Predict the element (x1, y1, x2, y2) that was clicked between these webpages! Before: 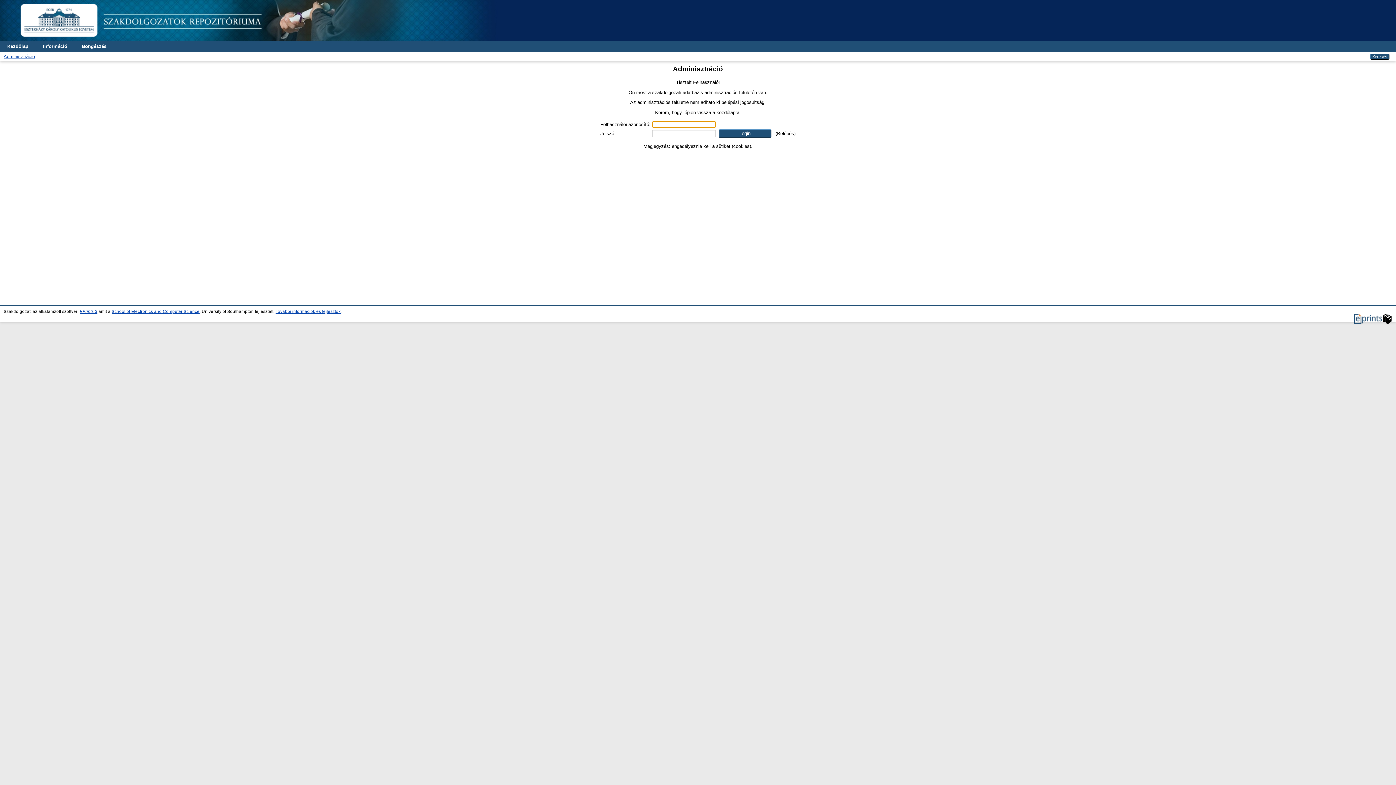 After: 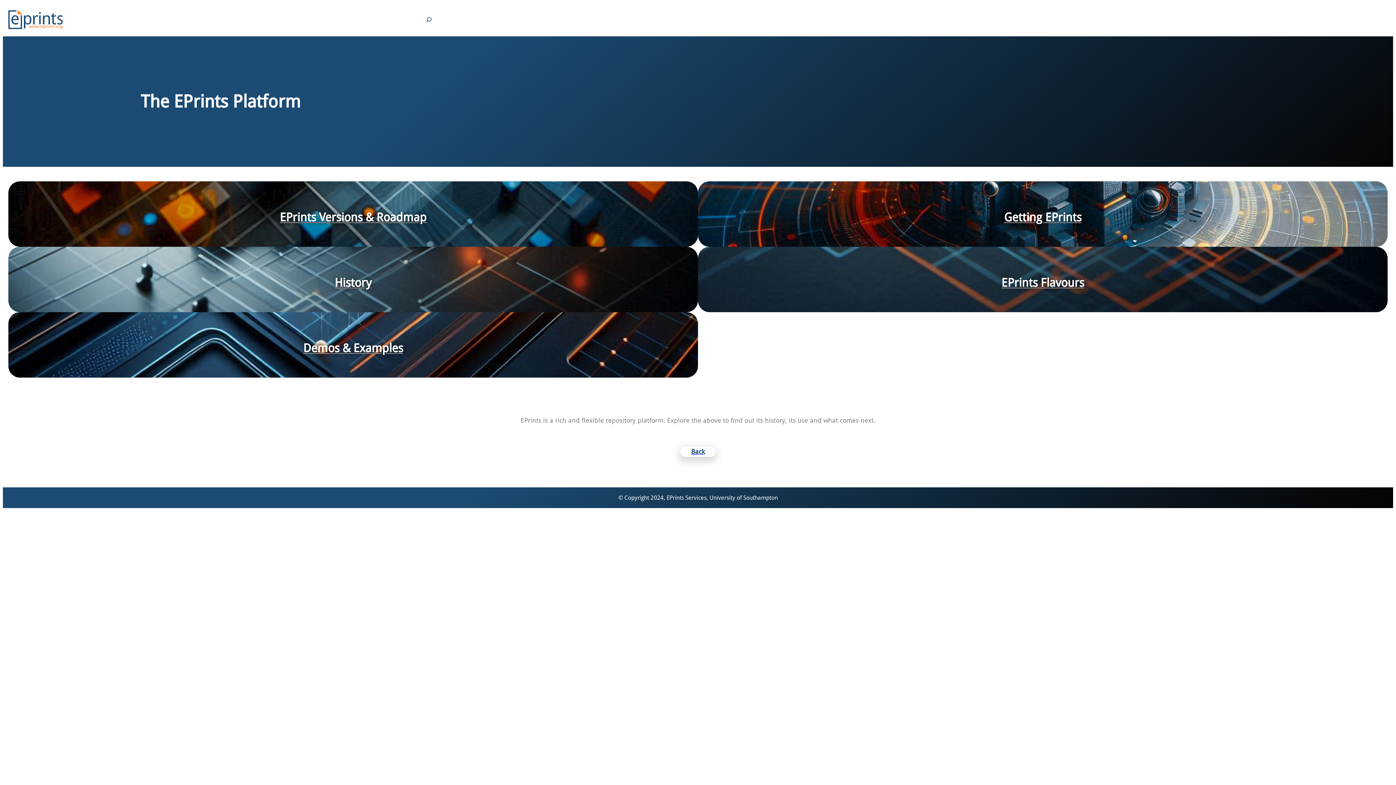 Action: label: EPrints 3 bbox: (79, 309, 97, 313)